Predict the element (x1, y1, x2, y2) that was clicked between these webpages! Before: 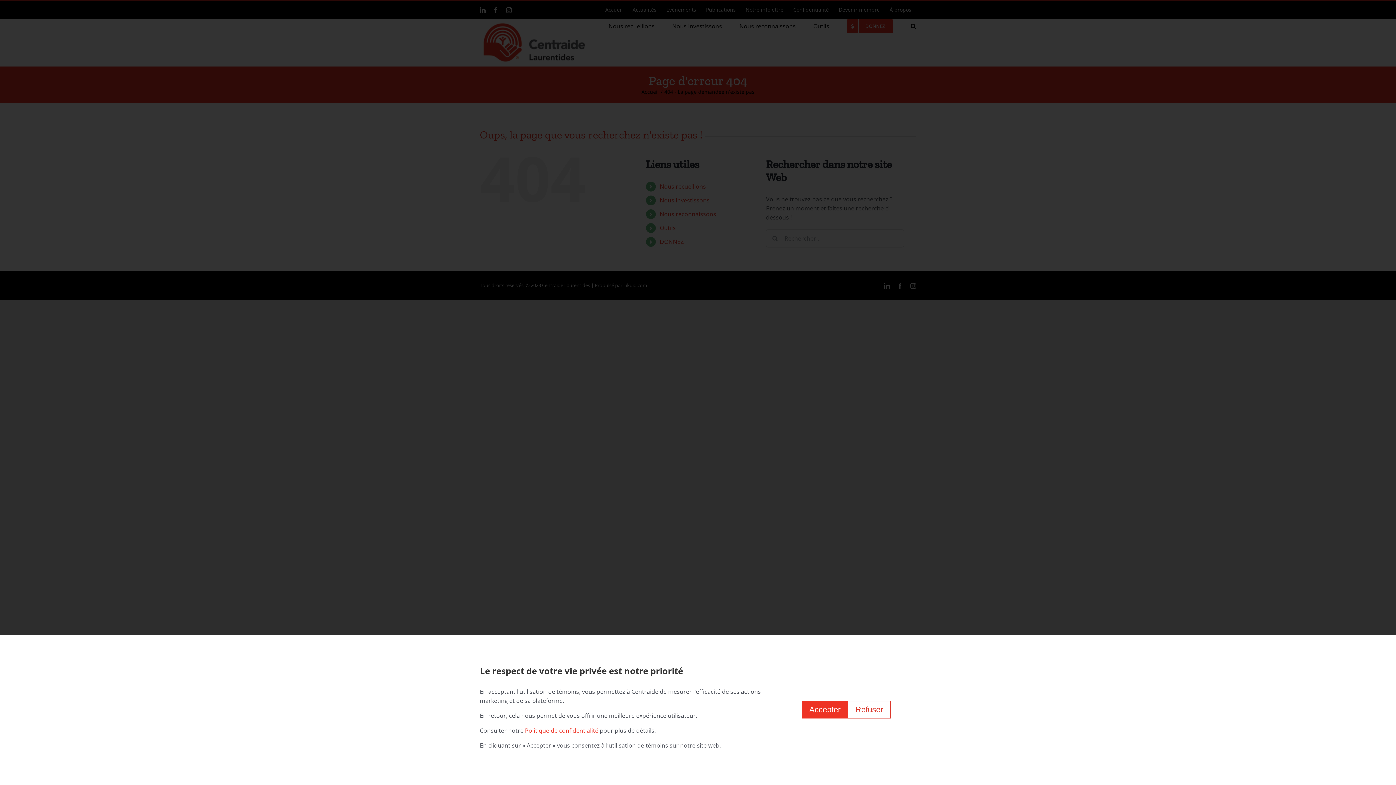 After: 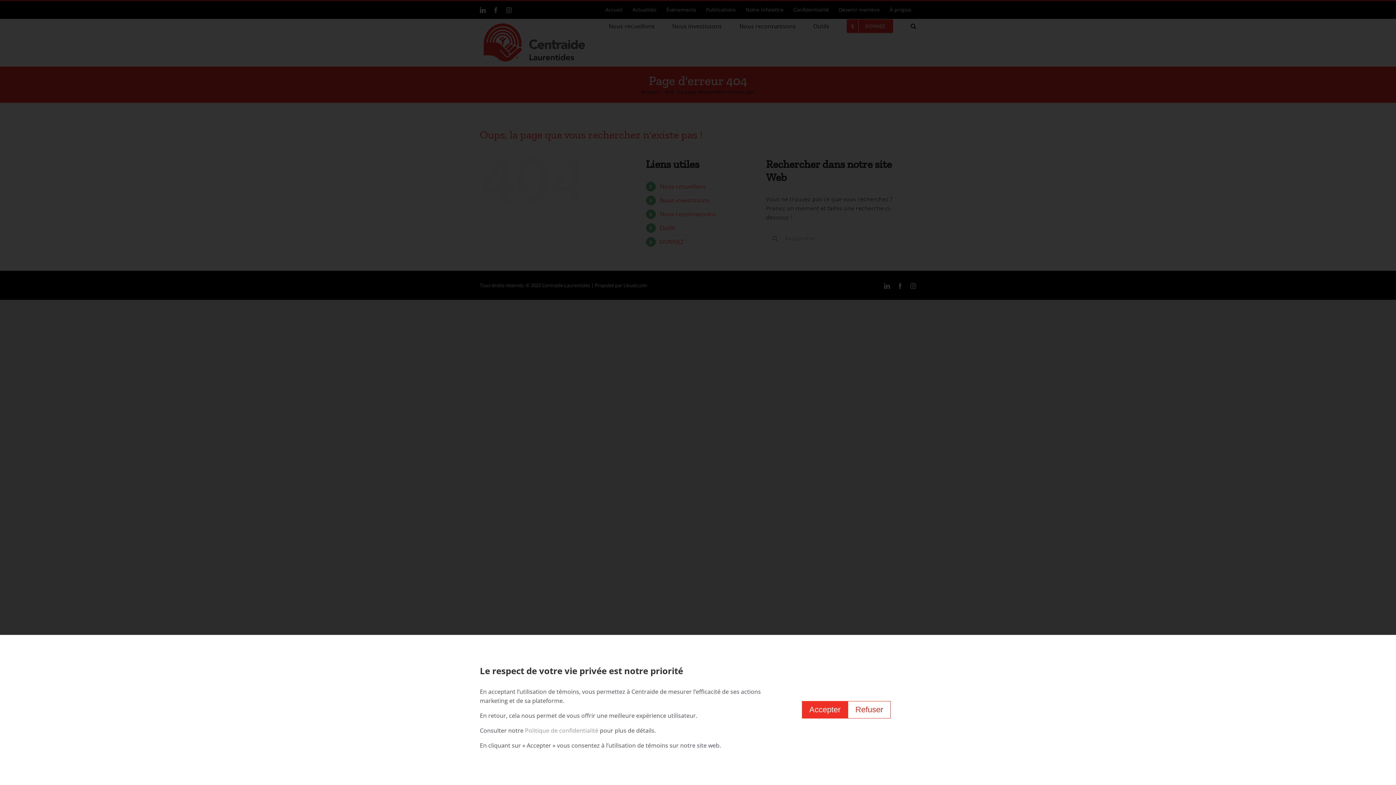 Action: label: Politique de confidentialité bbox: (525, 726, 598, 734)